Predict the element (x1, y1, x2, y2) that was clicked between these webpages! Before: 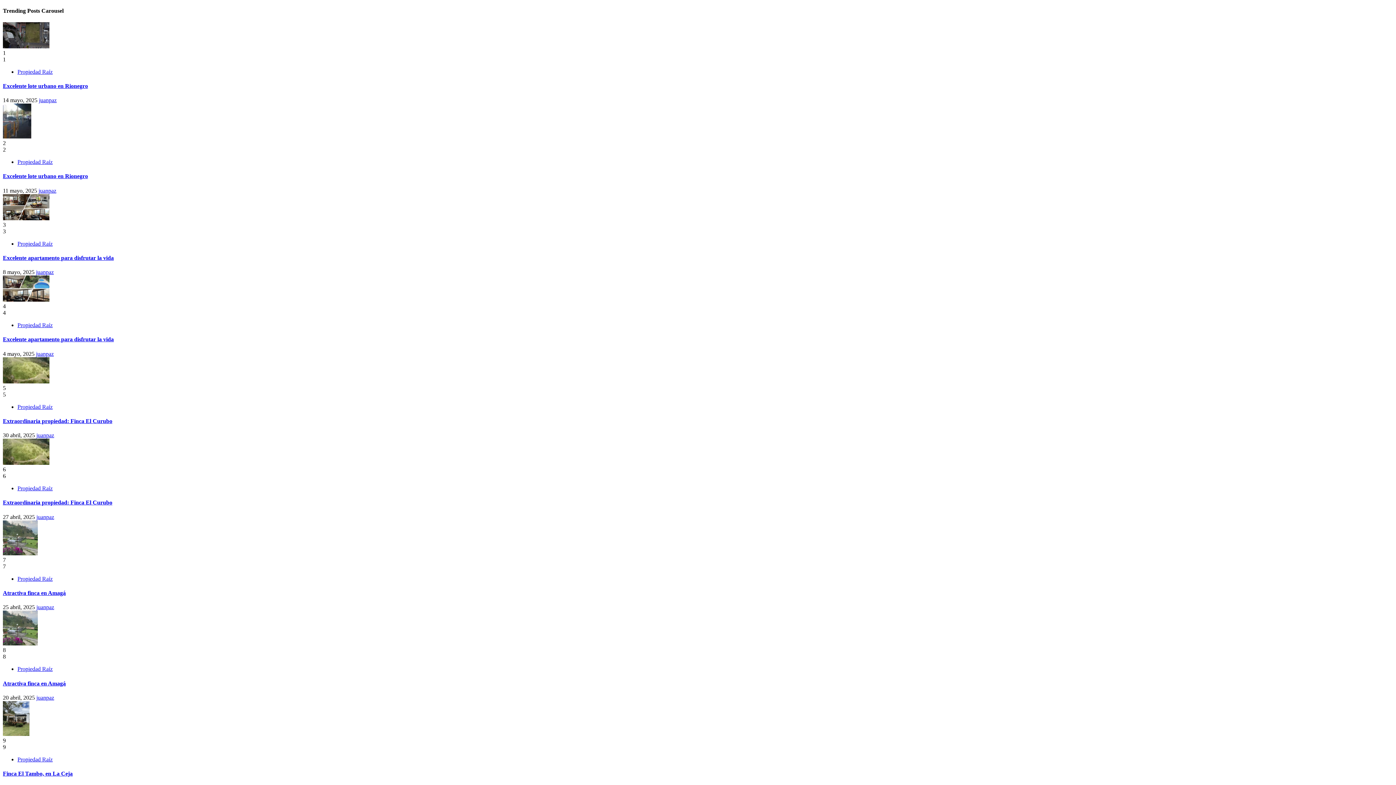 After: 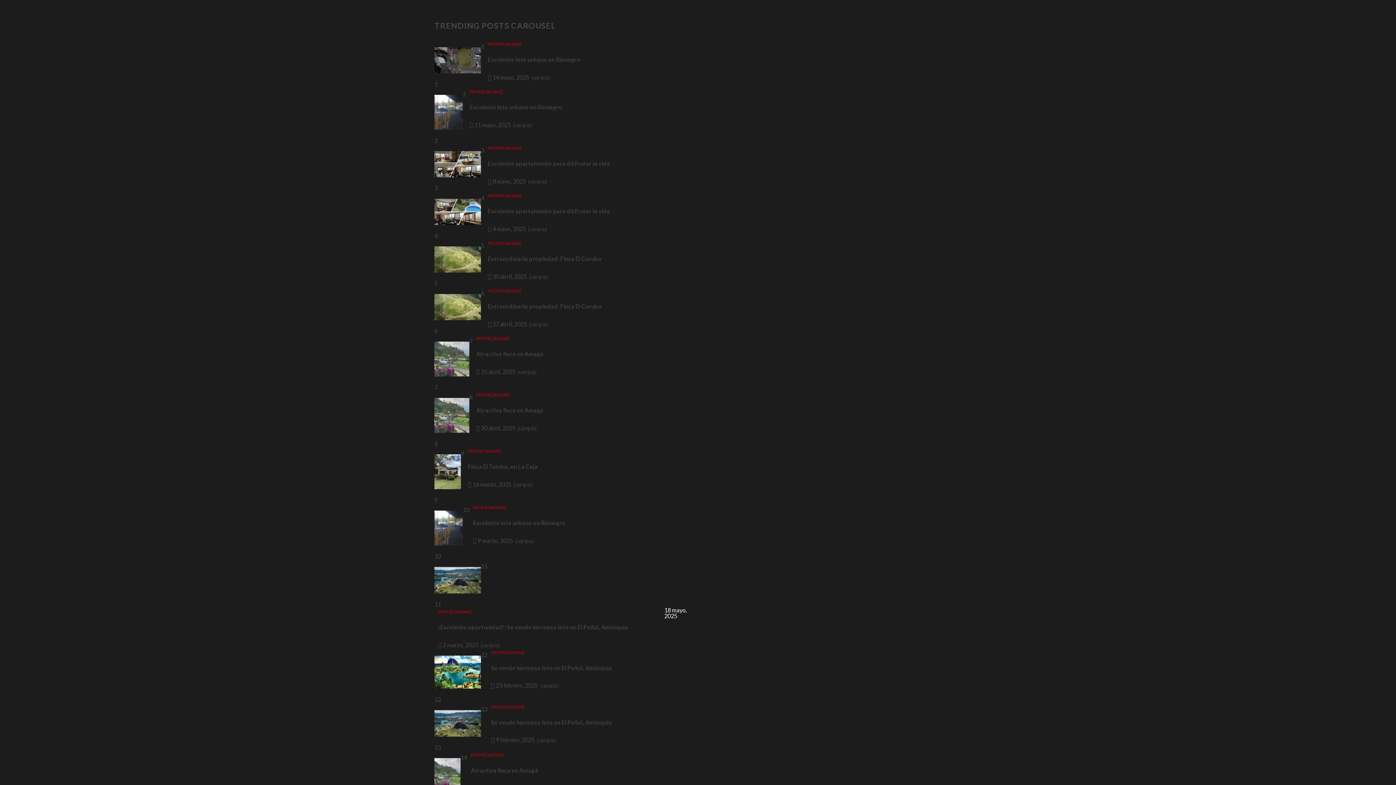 Action: bbox: (2, 296, 49, 302)